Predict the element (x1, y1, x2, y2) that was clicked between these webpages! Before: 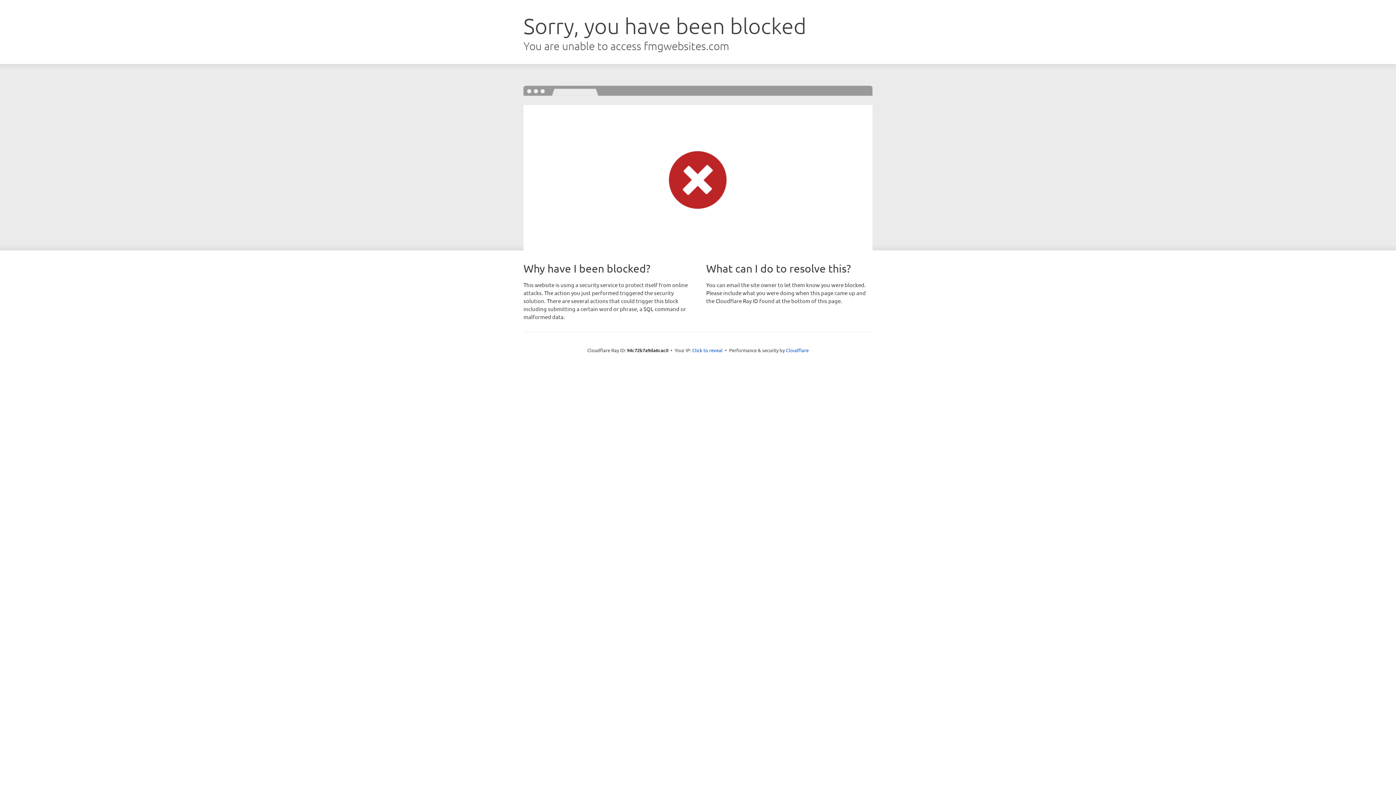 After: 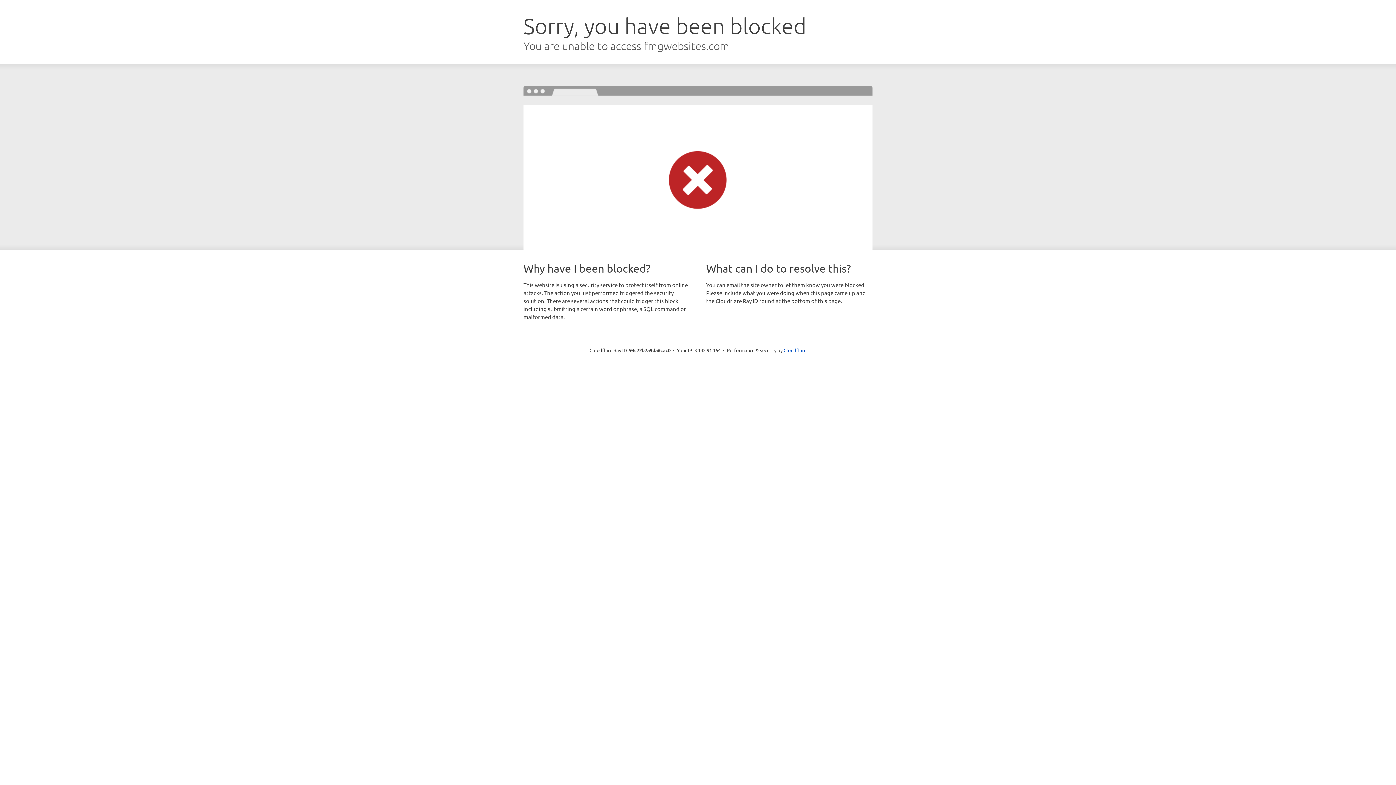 Action: label: Click to reveal bbox: (692, 346, 722, 353)